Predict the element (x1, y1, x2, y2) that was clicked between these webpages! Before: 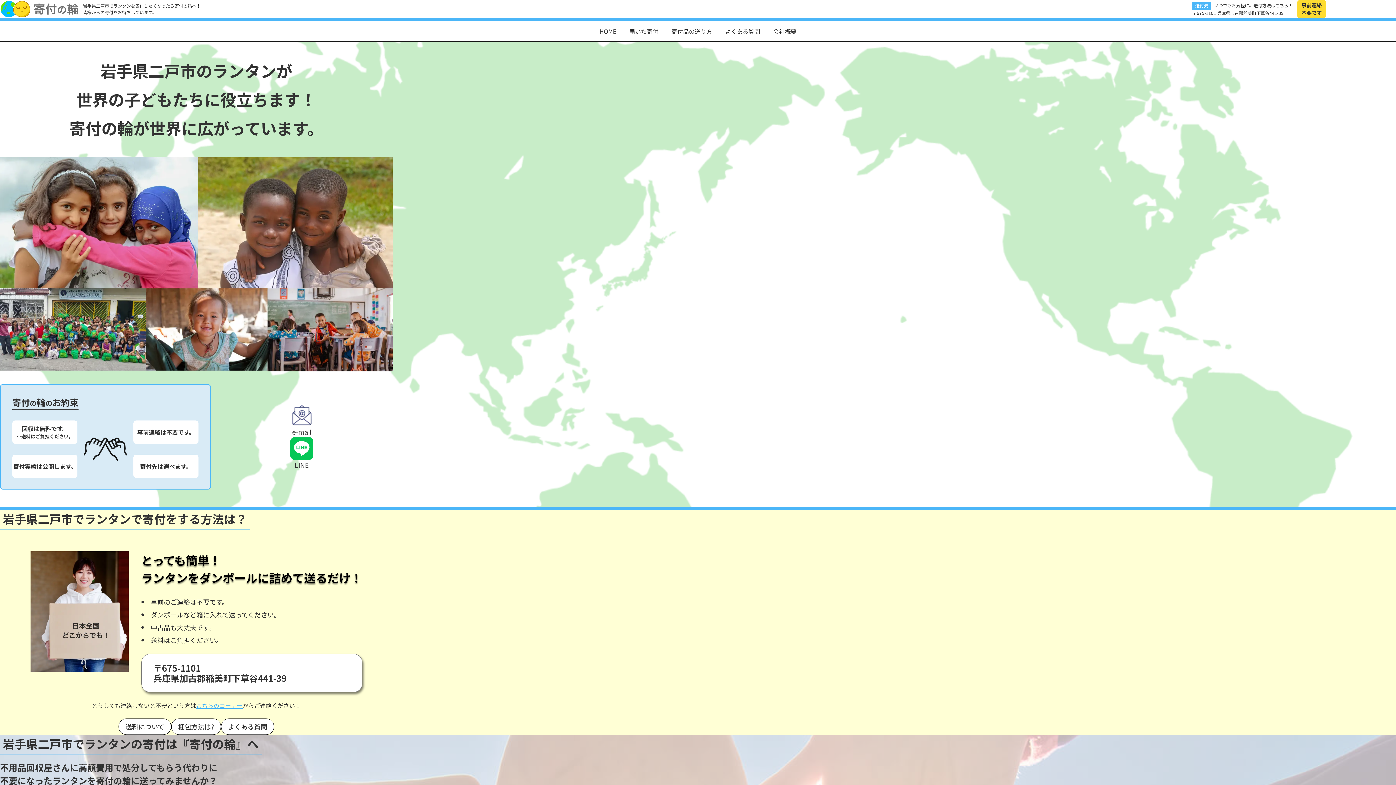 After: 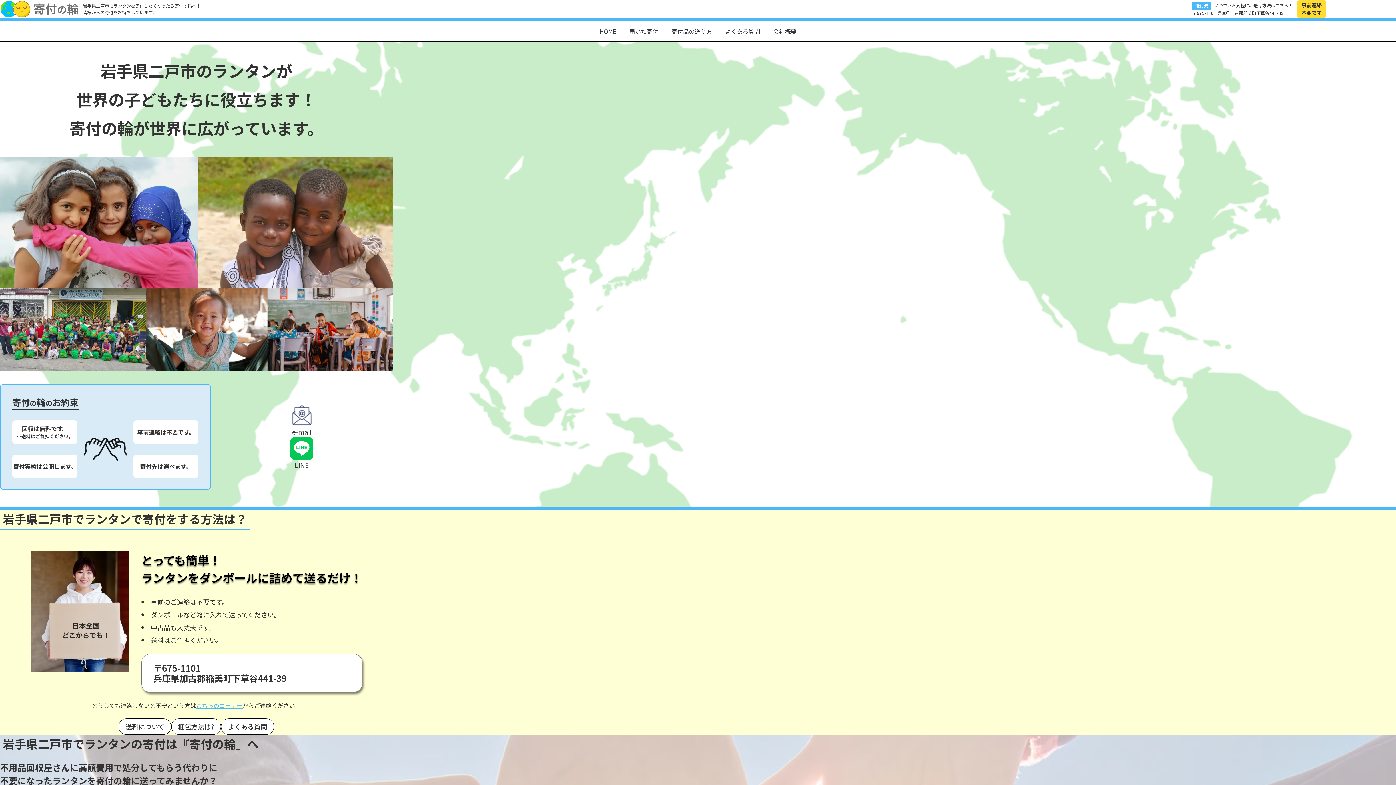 Action: bbox: (292, 403, 311, 437) label: e-mail